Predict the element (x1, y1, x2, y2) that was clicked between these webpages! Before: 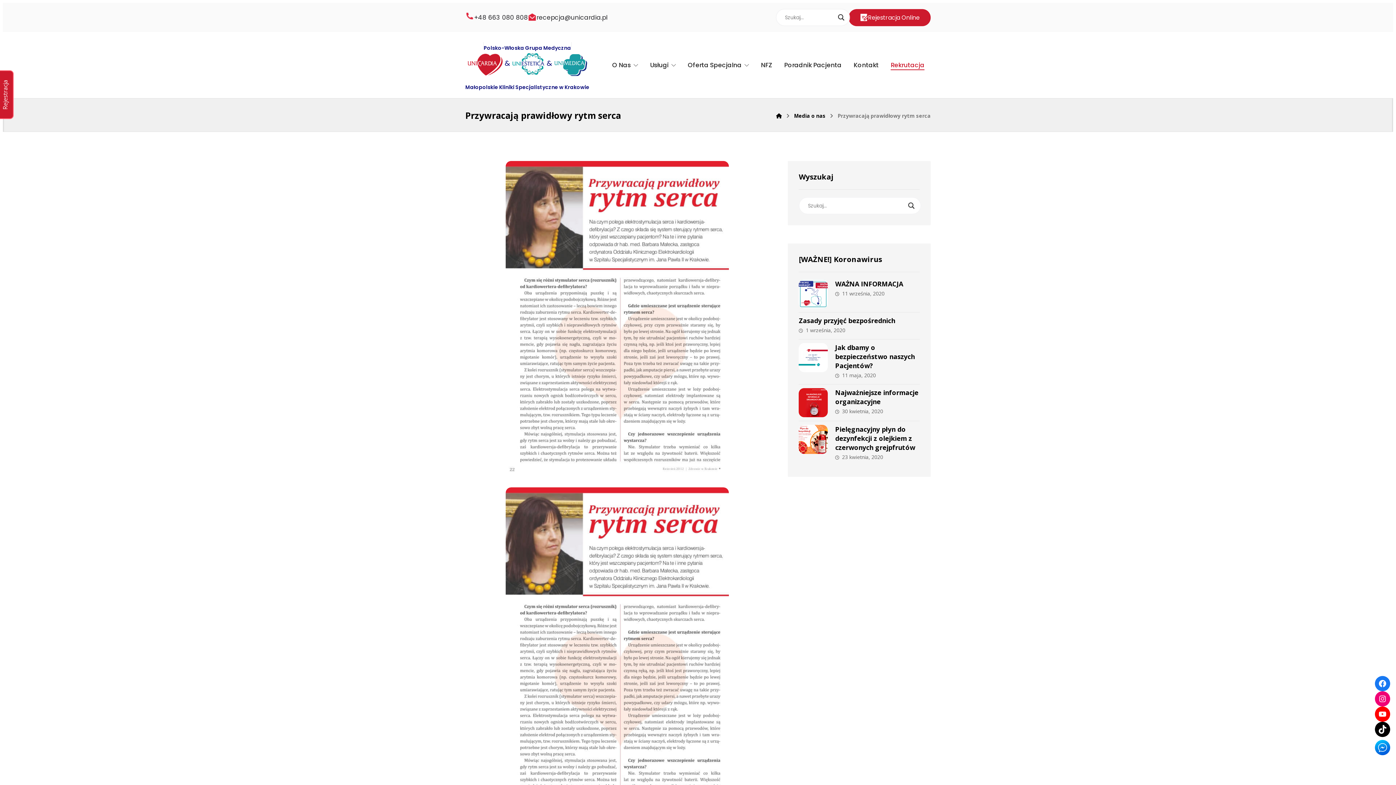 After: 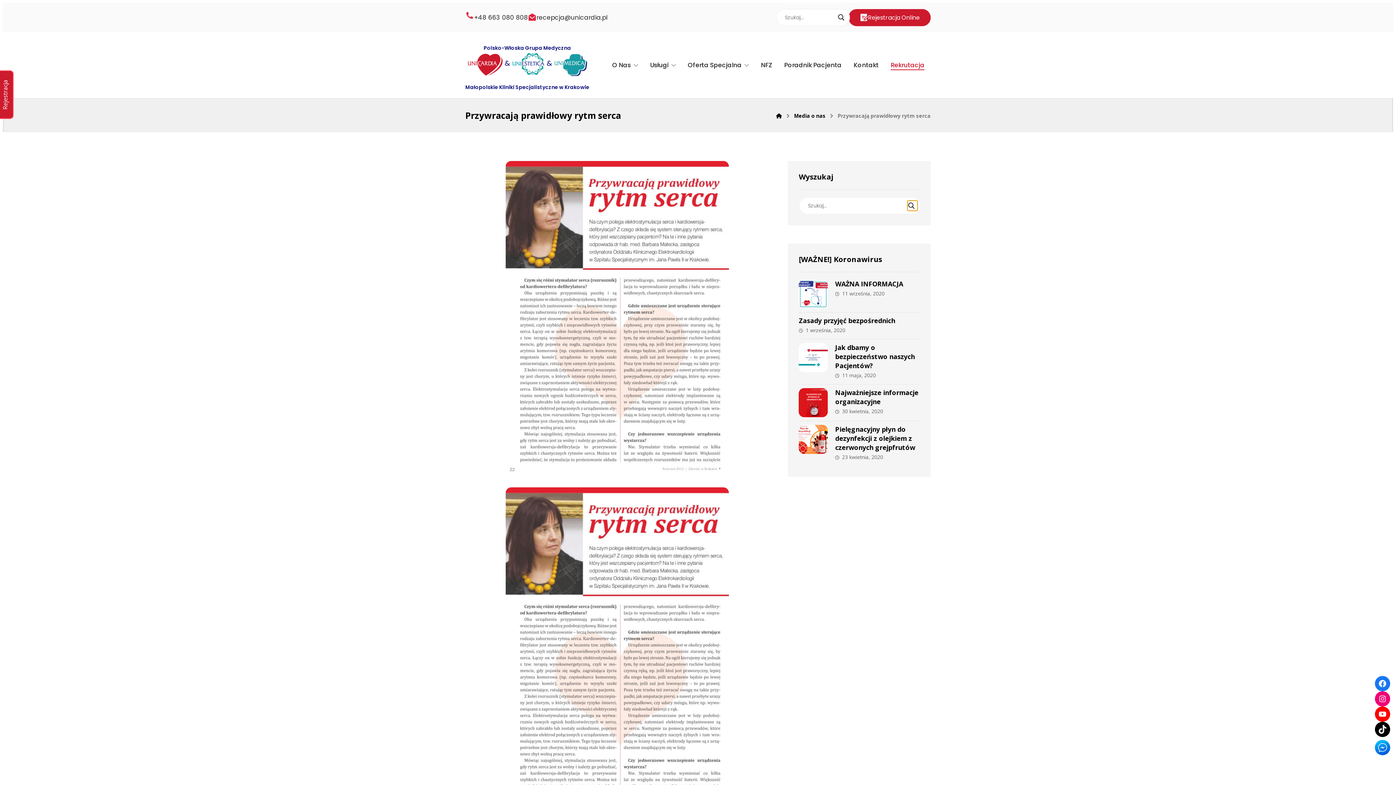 Action: bbox: (907, 200, 917, 210) label: Search magnifier